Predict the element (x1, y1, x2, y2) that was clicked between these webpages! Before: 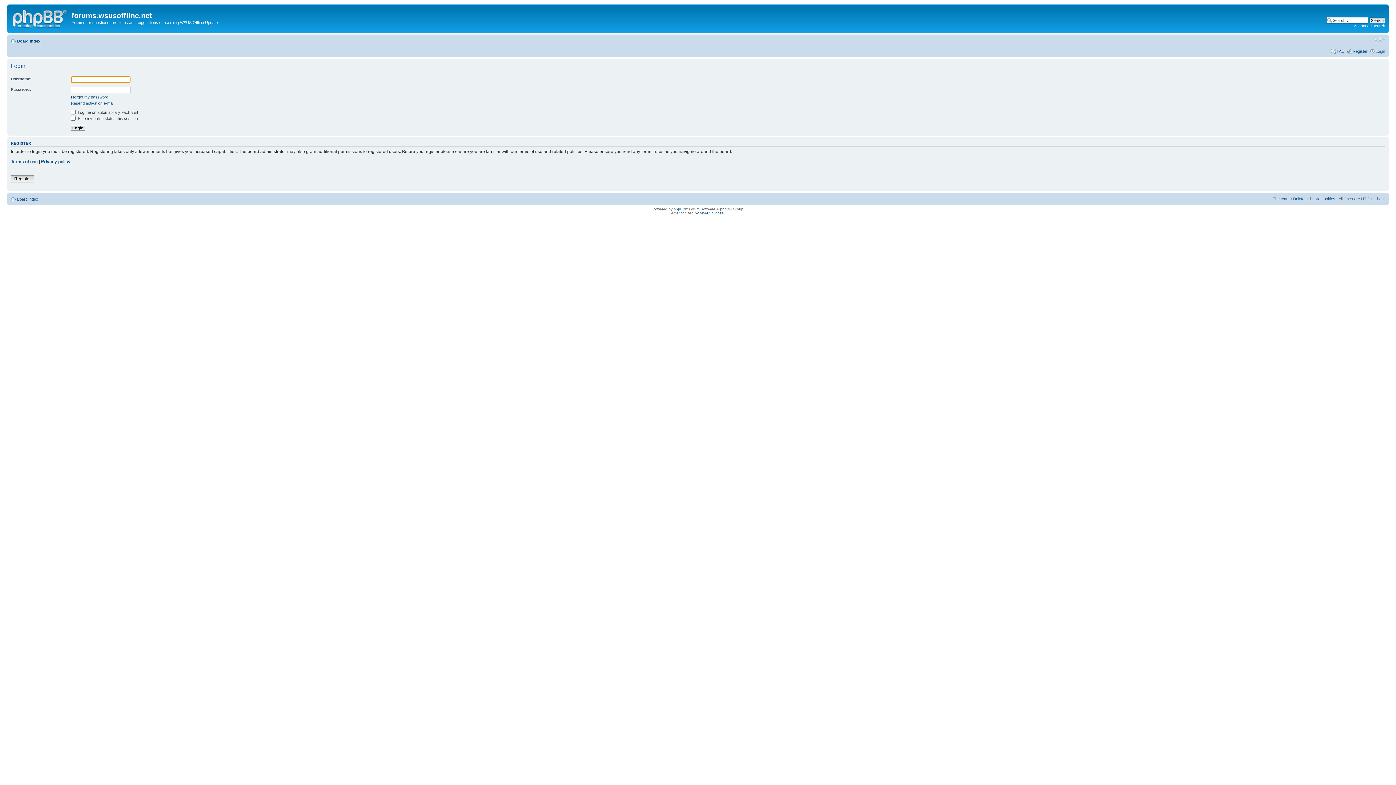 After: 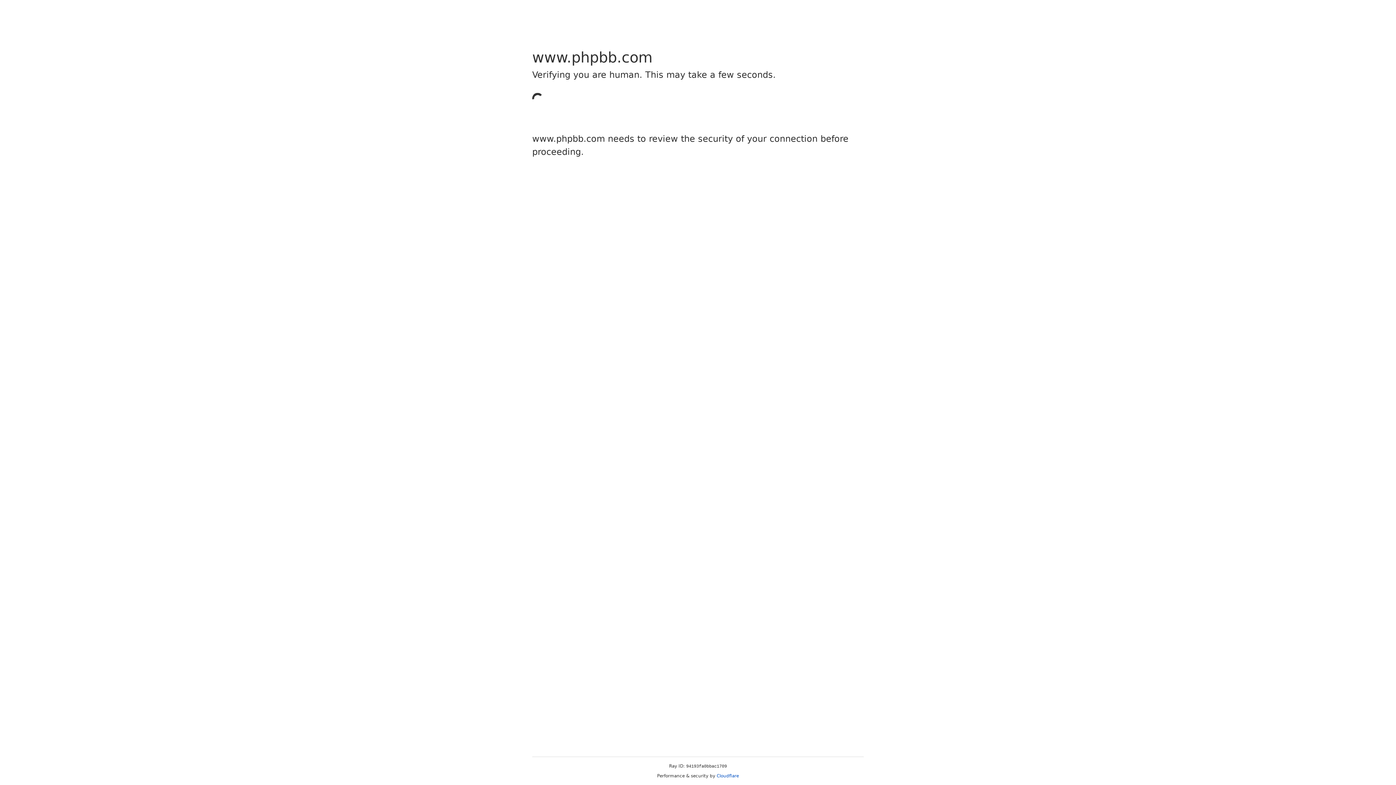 Action: label: phpBB bbox: (673, 207, 685, 211)